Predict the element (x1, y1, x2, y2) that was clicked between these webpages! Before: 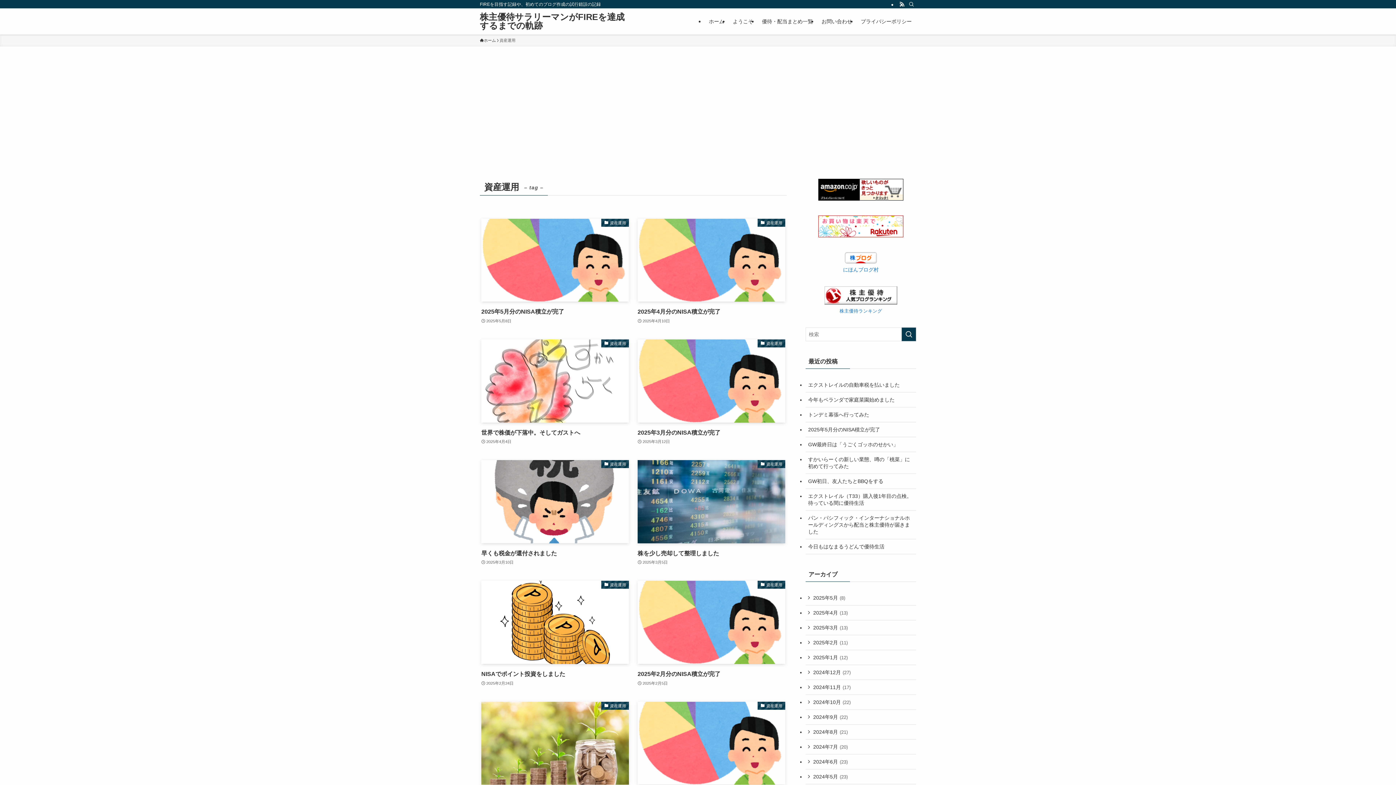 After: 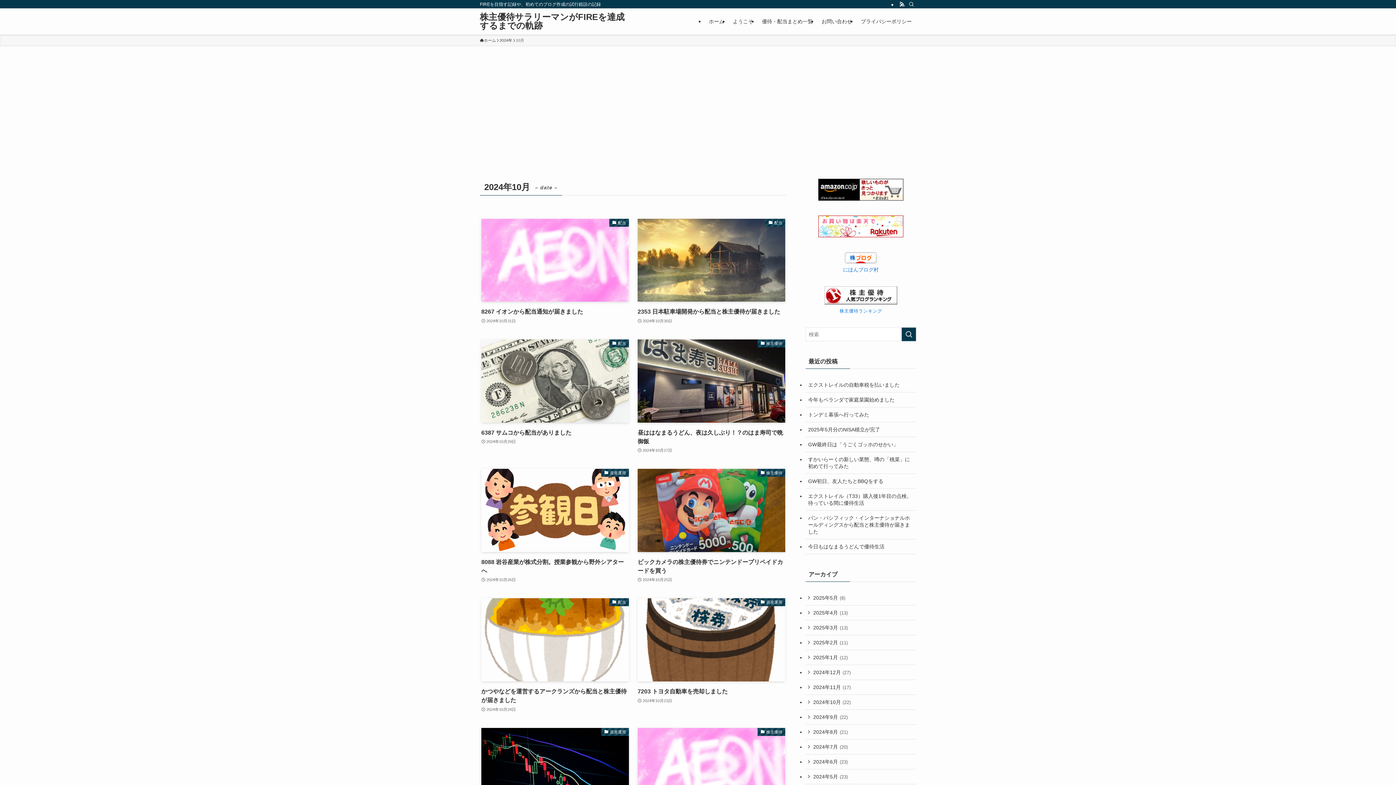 Action: label: 2024年10月 (22) bbox: (805, 695, 916, 710)